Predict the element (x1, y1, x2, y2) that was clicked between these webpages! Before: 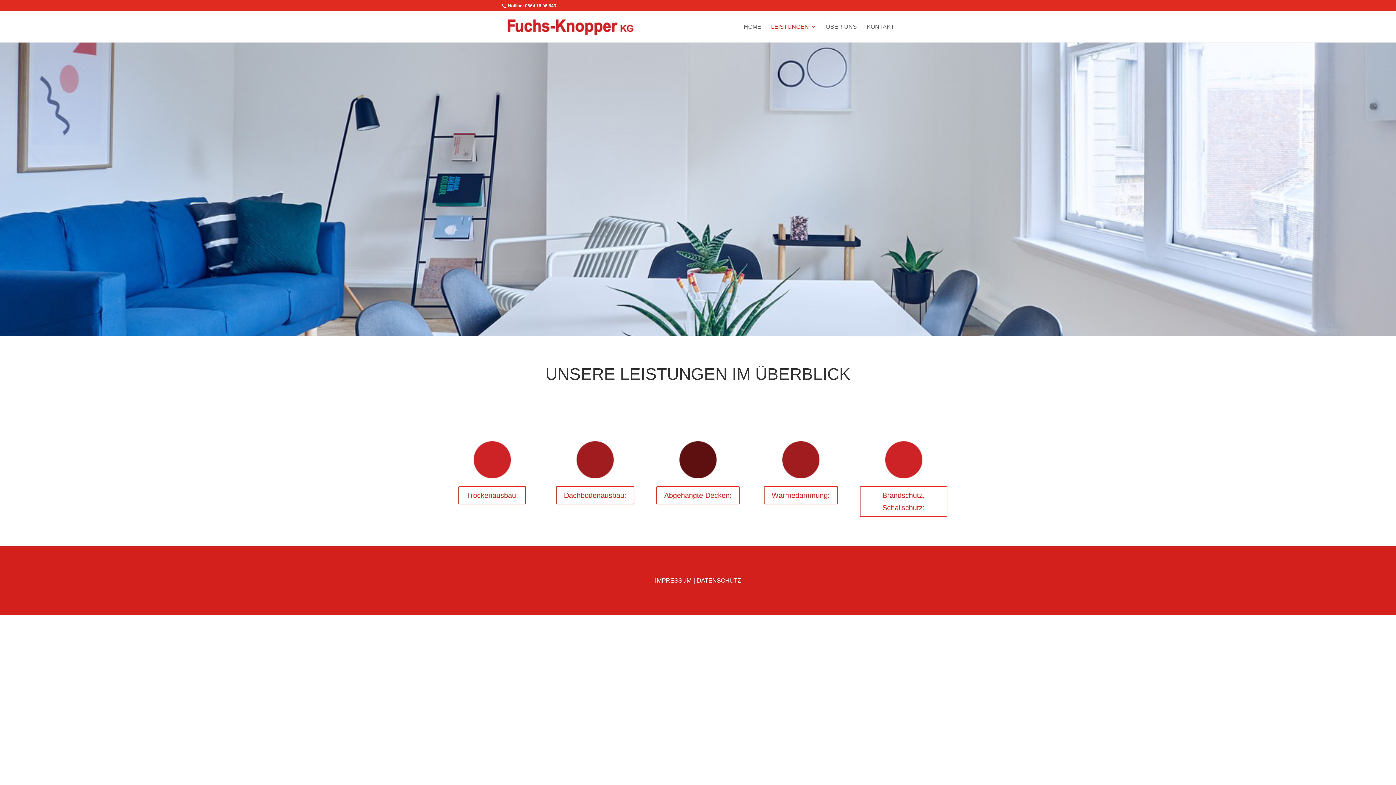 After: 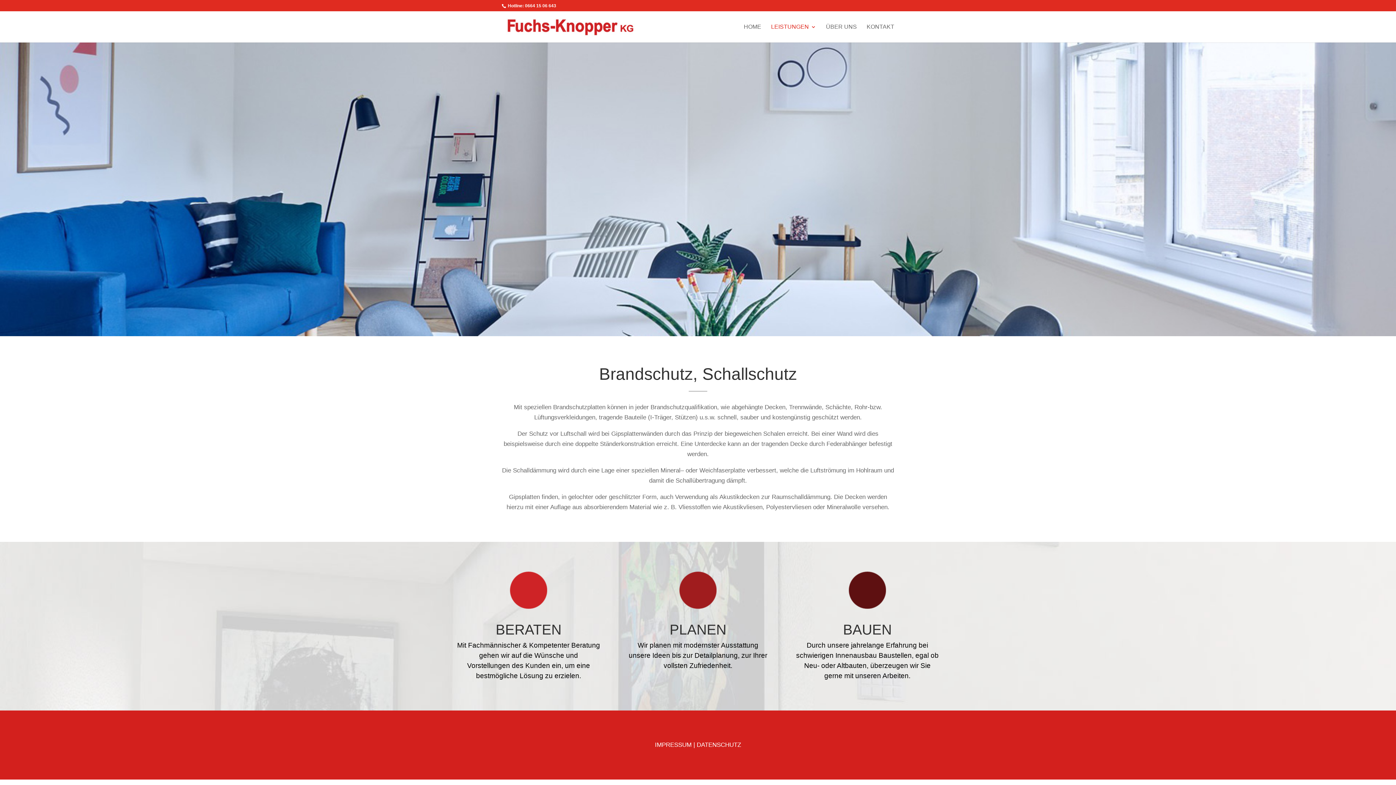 Action: bbox: (859, 486, 947, 517) label: Brandschutz, Schallschutz: